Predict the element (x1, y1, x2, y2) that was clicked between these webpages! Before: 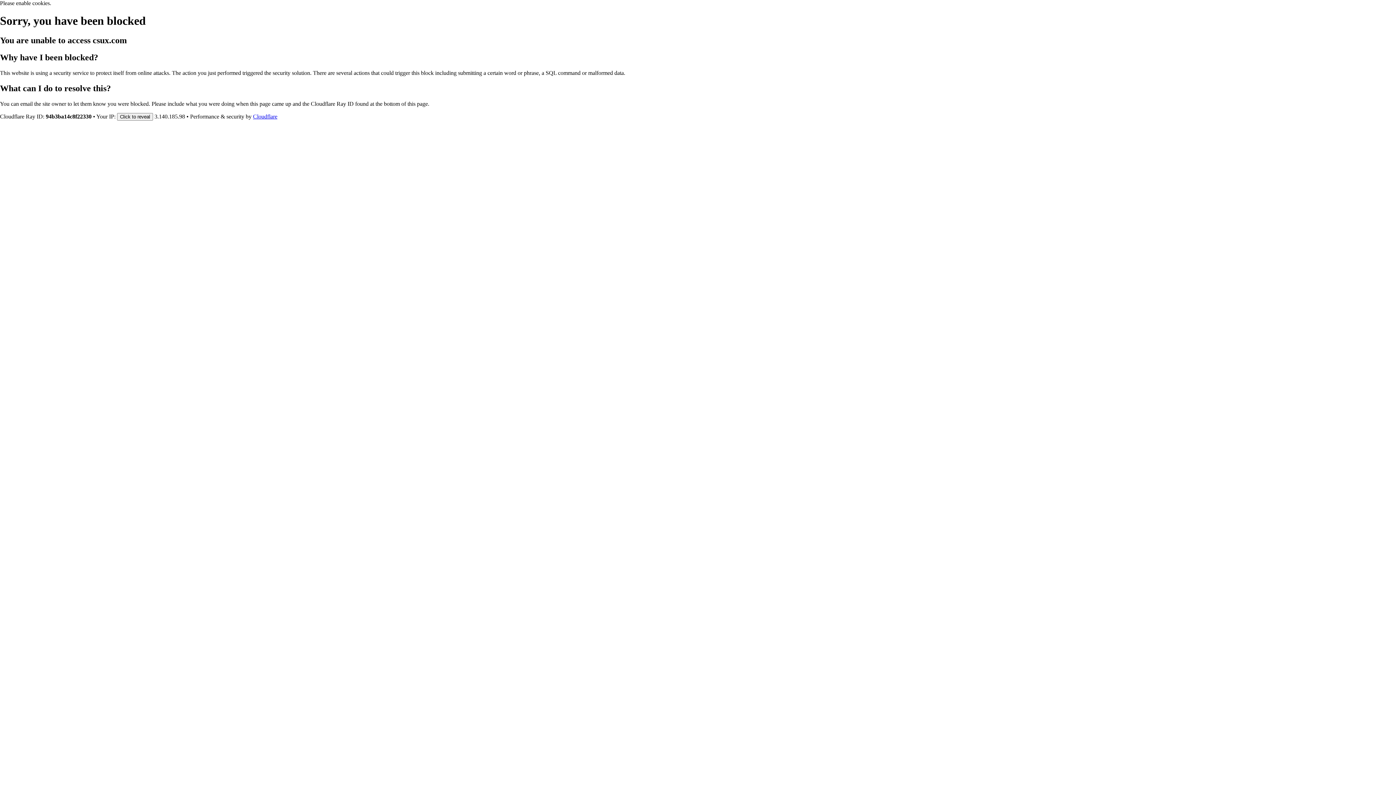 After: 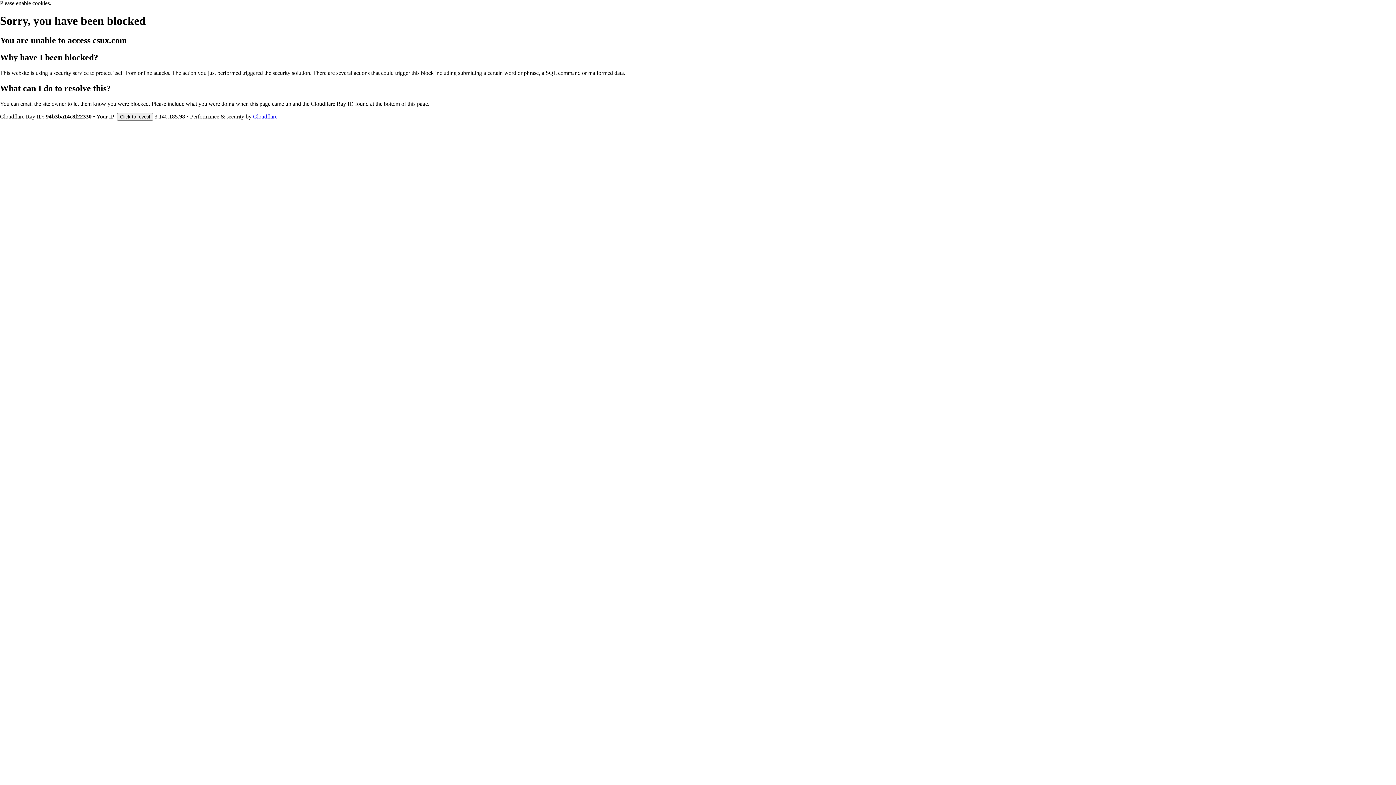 Action: label: Cloudflare bbox: (253, 113, 277, 119)